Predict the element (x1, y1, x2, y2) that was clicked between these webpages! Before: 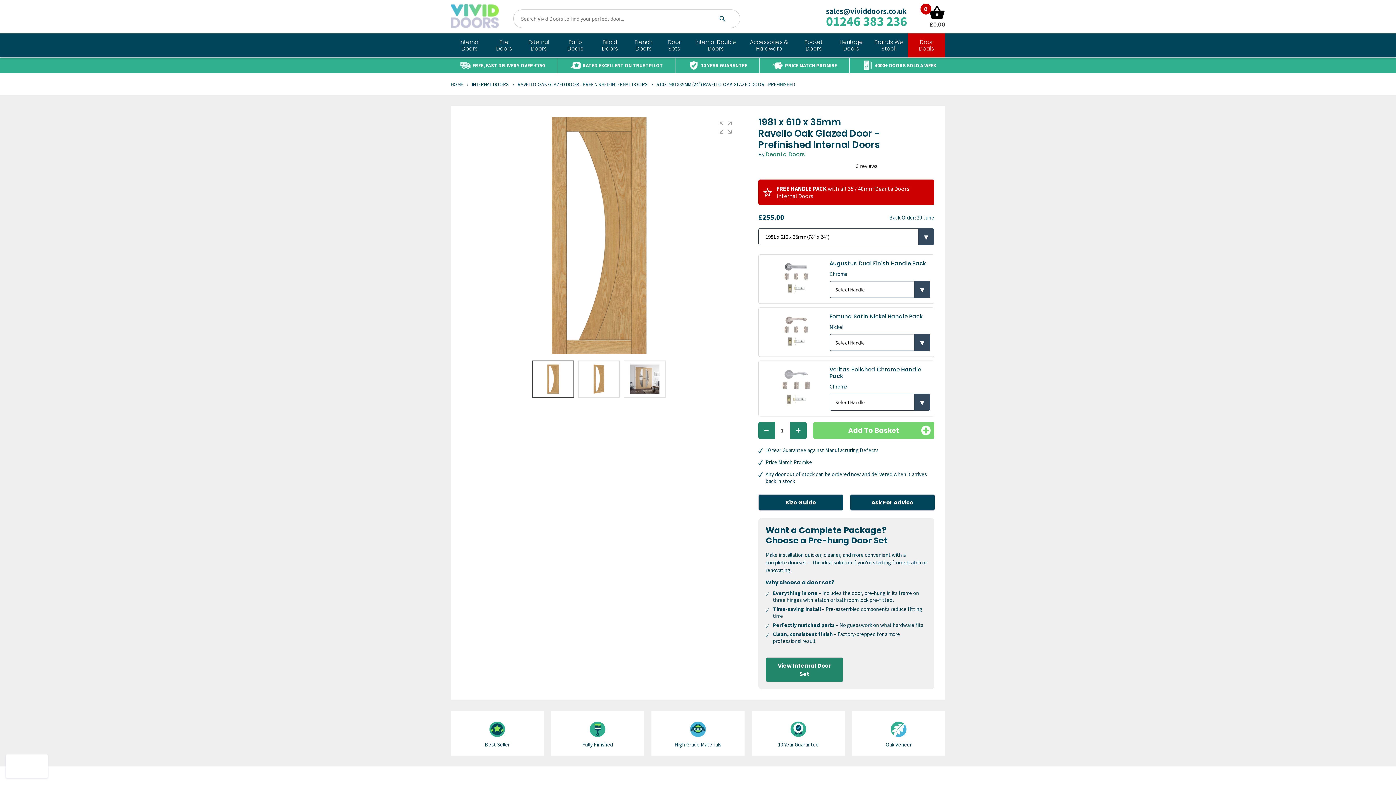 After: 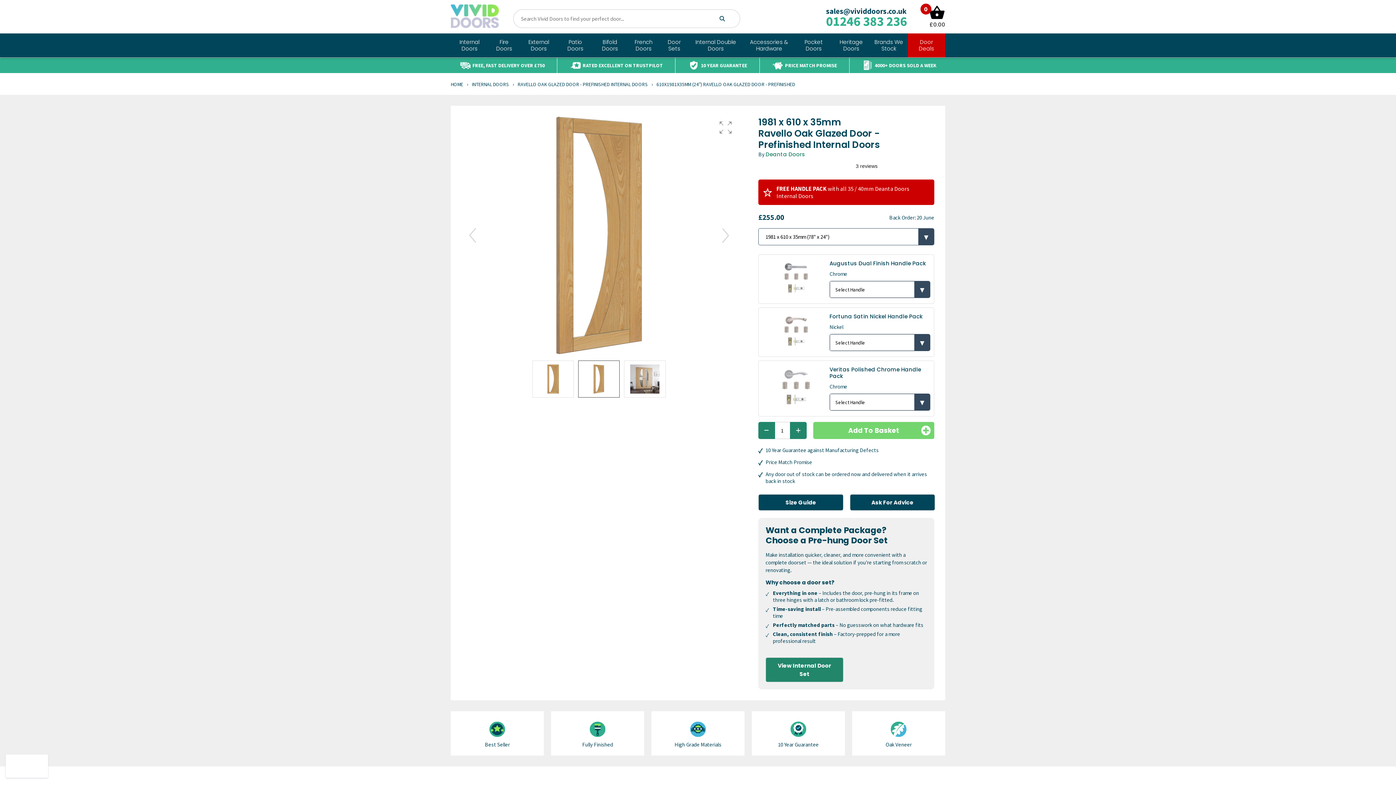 Action: label: Next item bbox: (717, 219, 733, 252)